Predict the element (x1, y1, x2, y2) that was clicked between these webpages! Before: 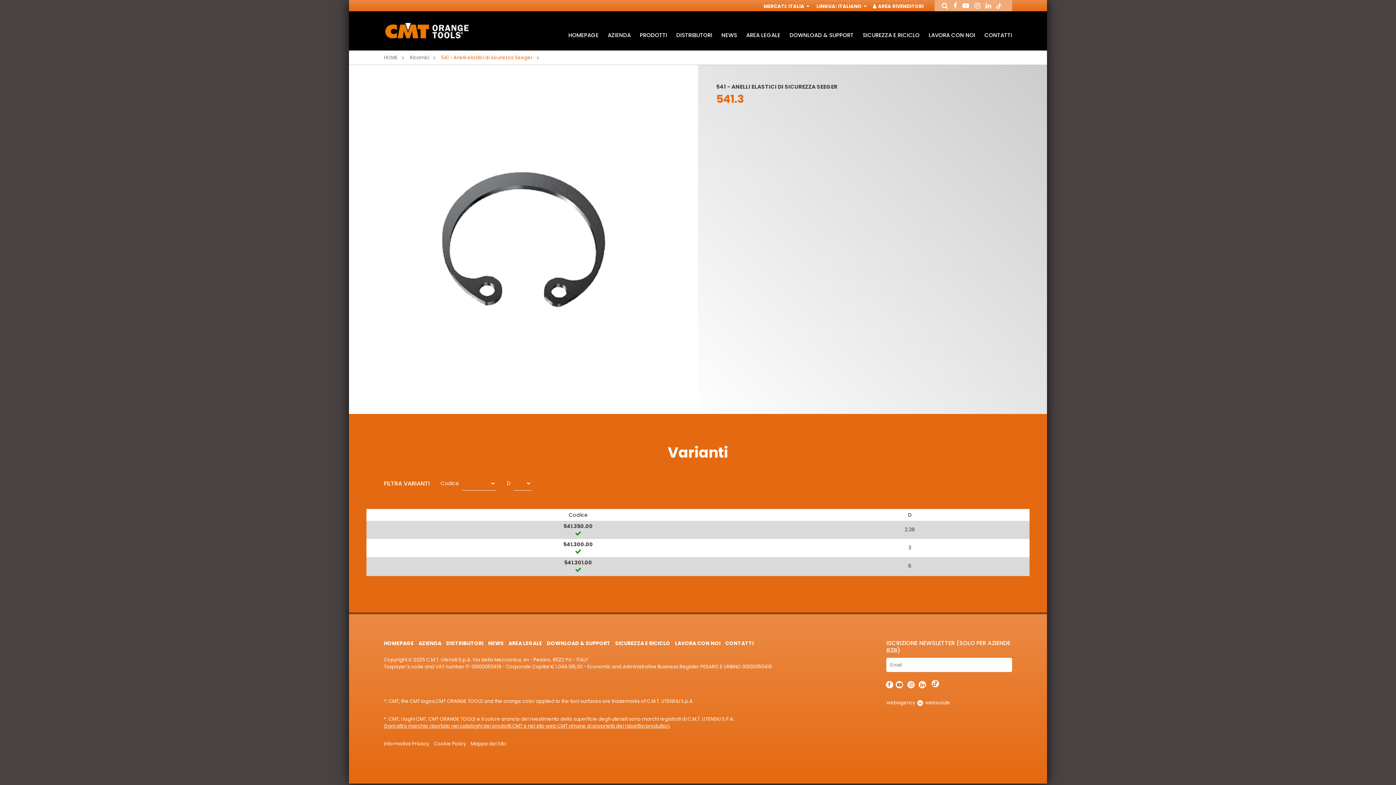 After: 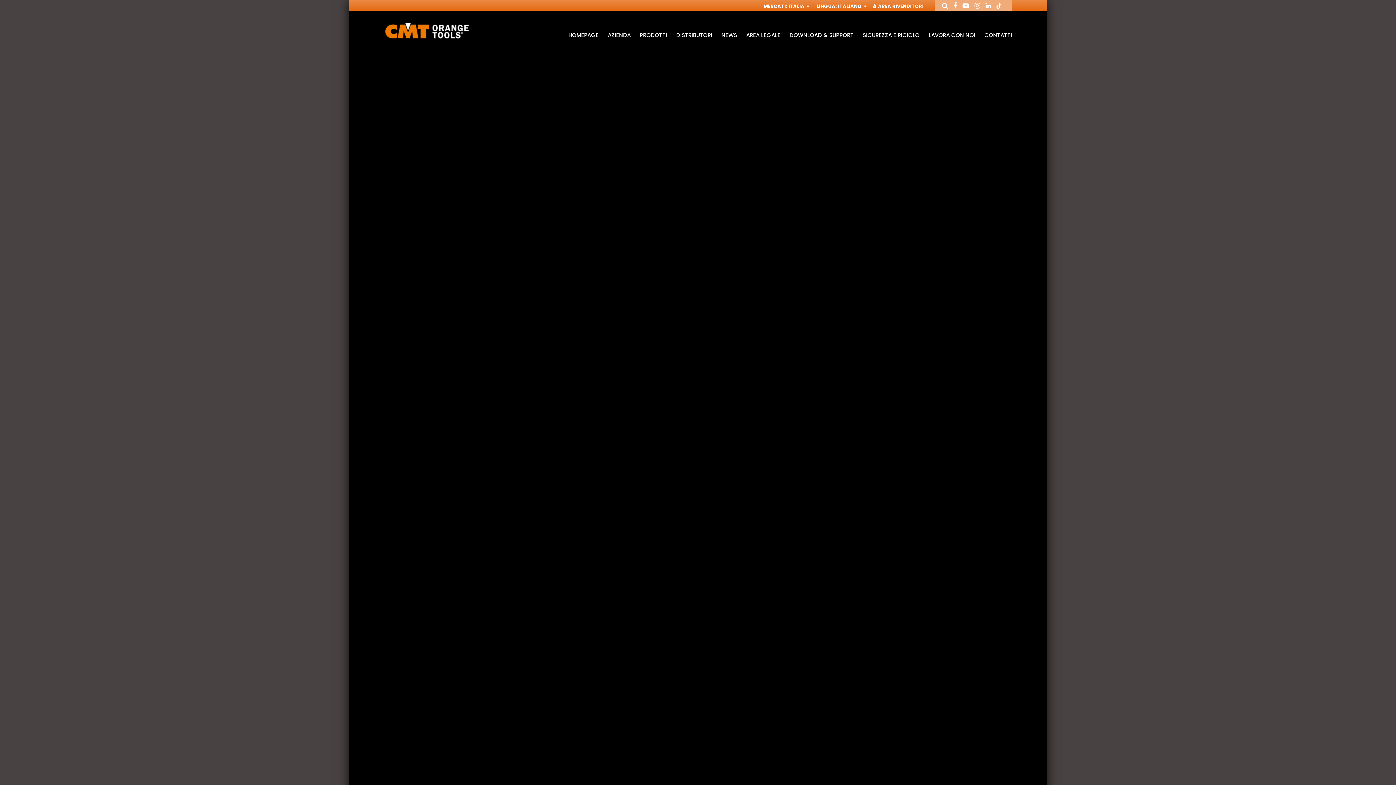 Action: bbox: (384, 640, 413, 647) label: HOMEPAGE